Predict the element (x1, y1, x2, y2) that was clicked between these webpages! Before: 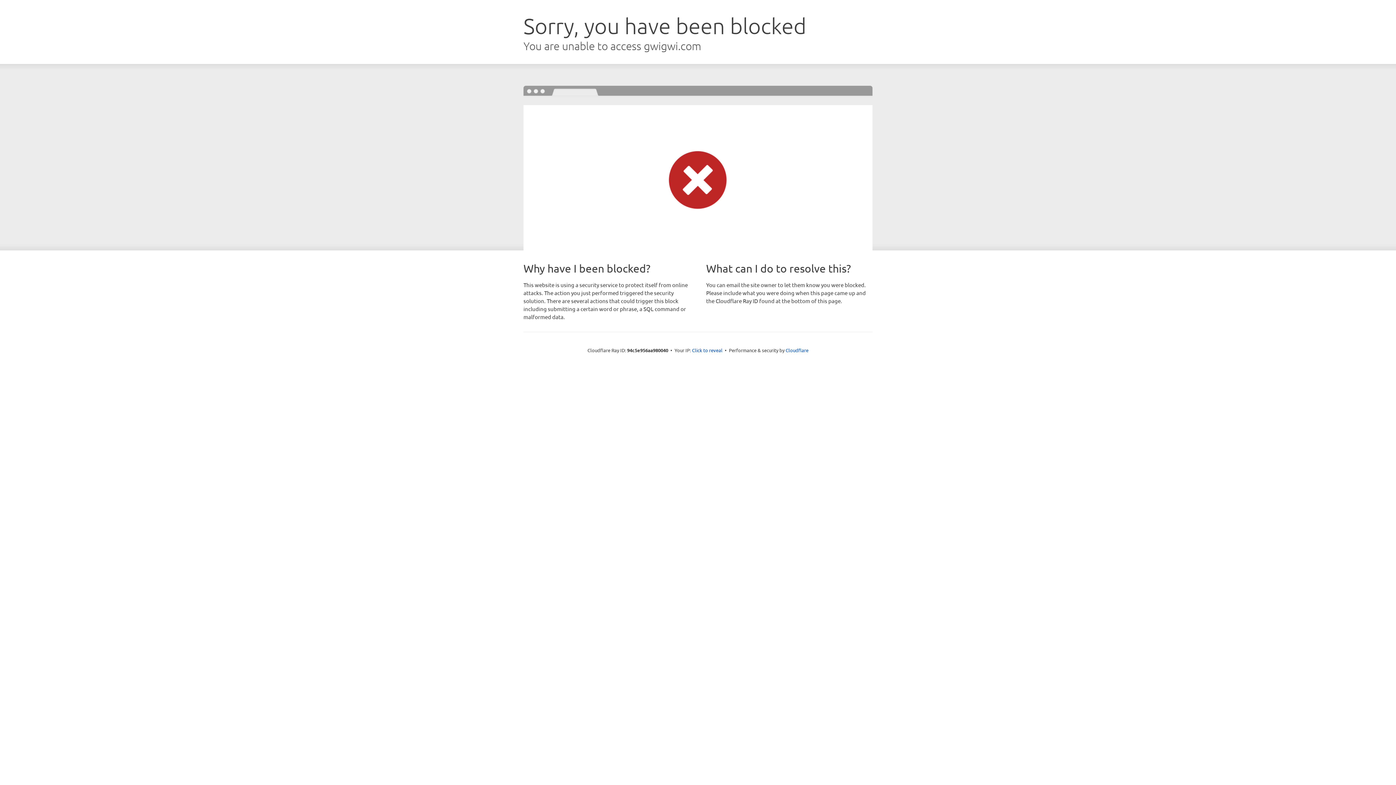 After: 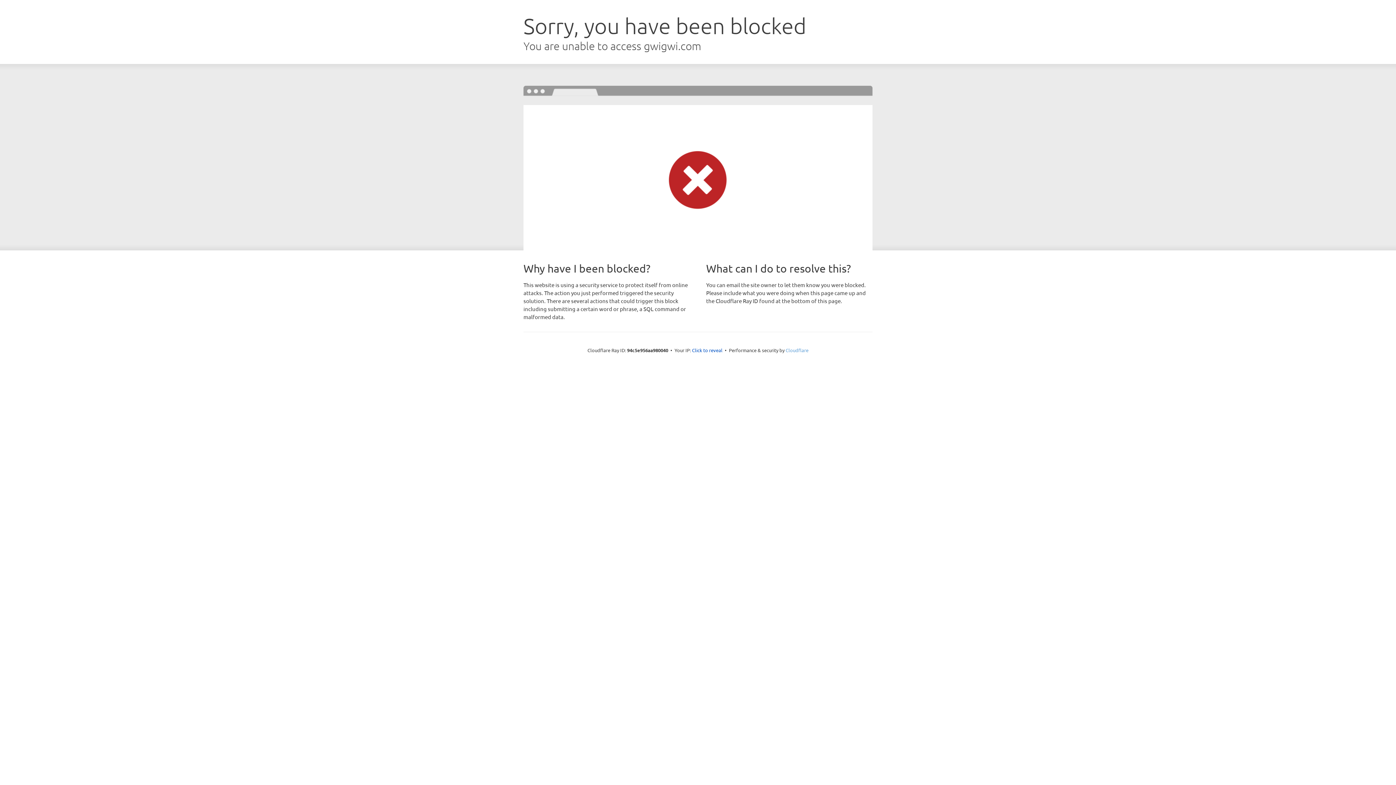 Action: label: Cloudflare bbox: (785, 347, 808, 353)